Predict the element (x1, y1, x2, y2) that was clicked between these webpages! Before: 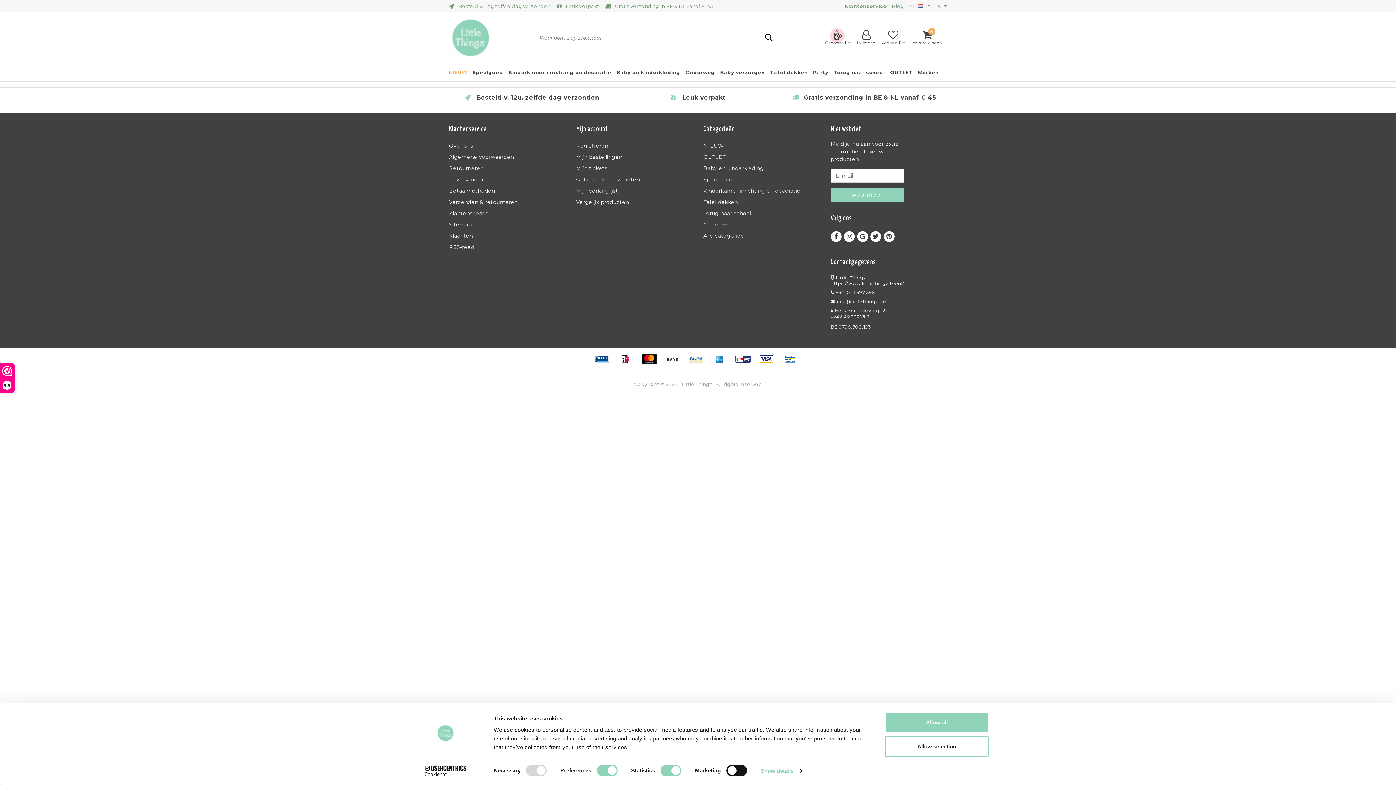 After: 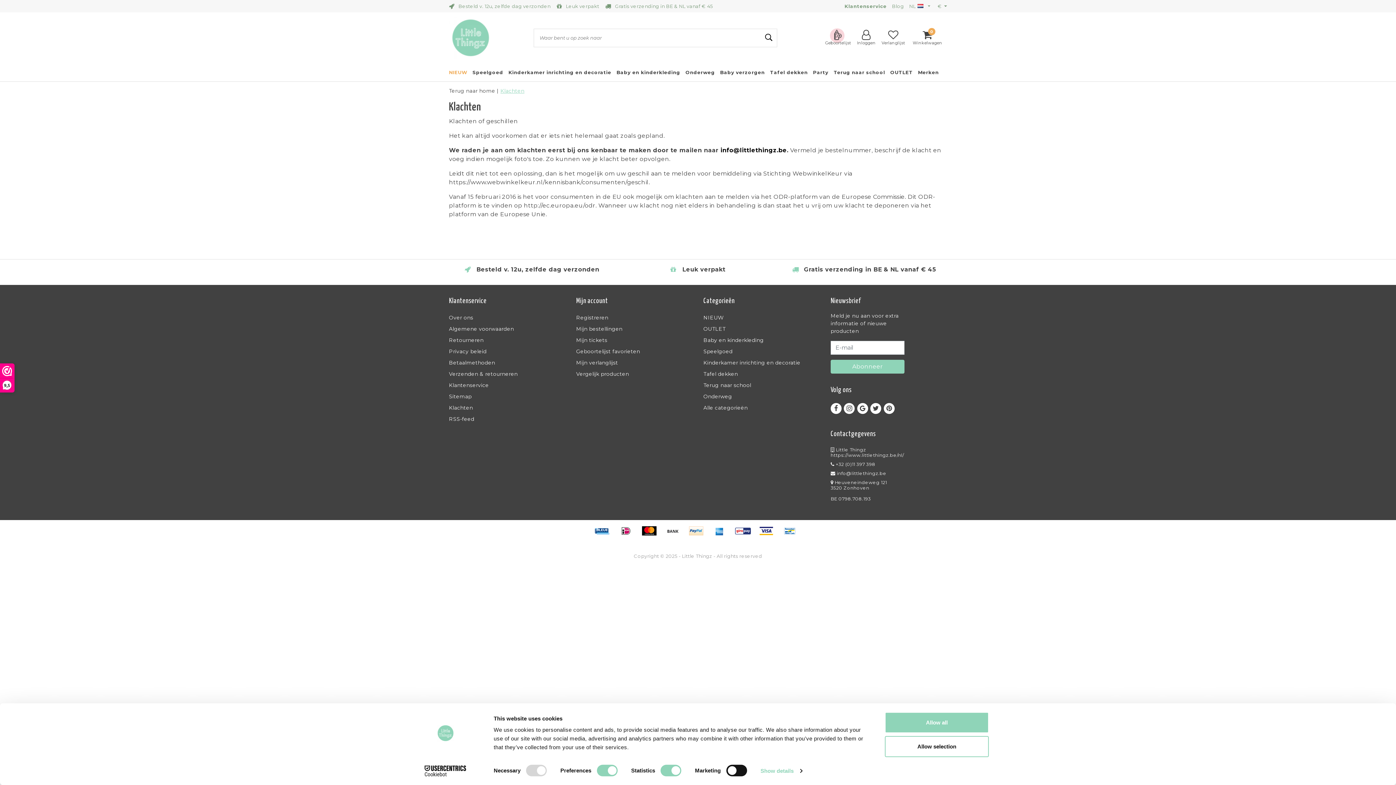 Action: label: Klachten bbox: (449, 230, 473, 241)